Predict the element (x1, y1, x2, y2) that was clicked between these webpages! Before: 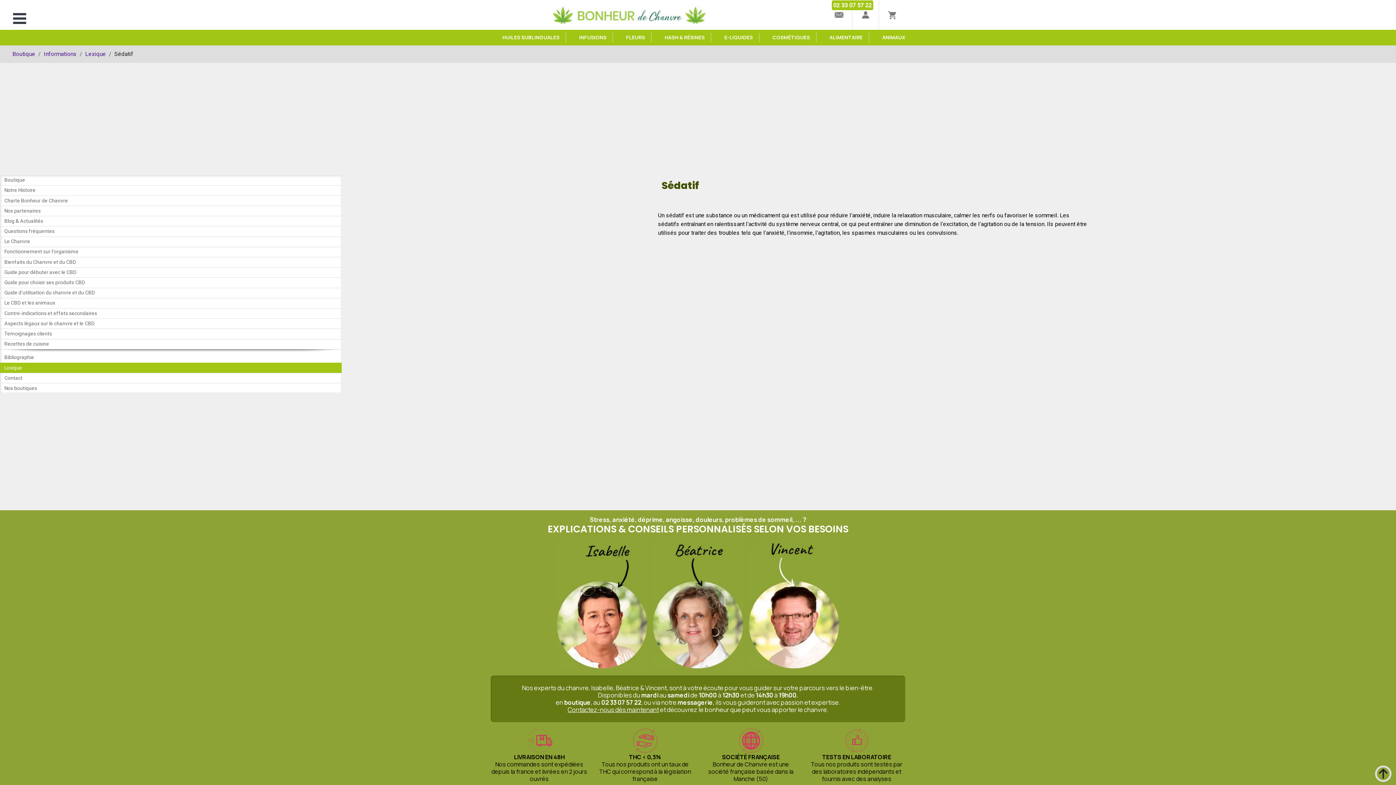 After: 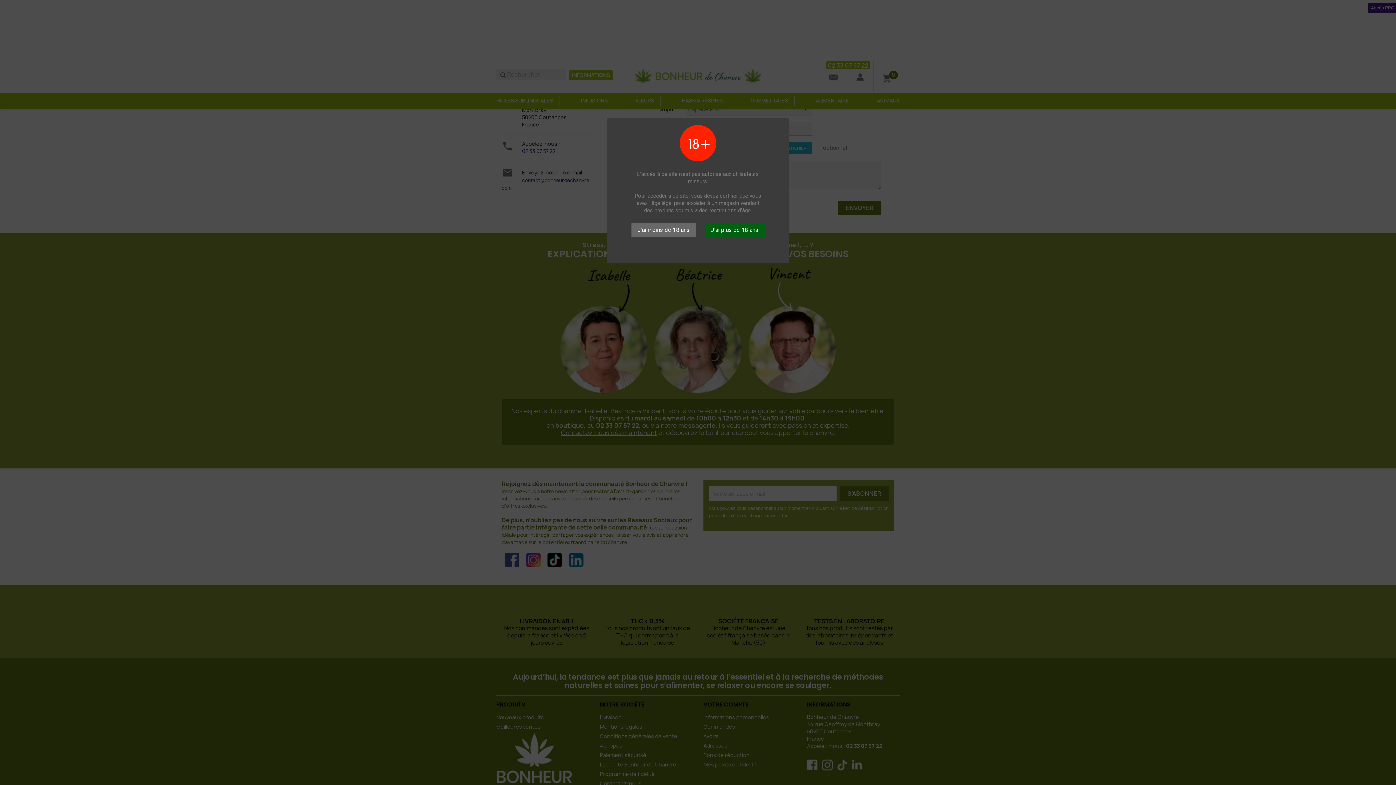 Action: bbox: (832, 6, 846, 24)